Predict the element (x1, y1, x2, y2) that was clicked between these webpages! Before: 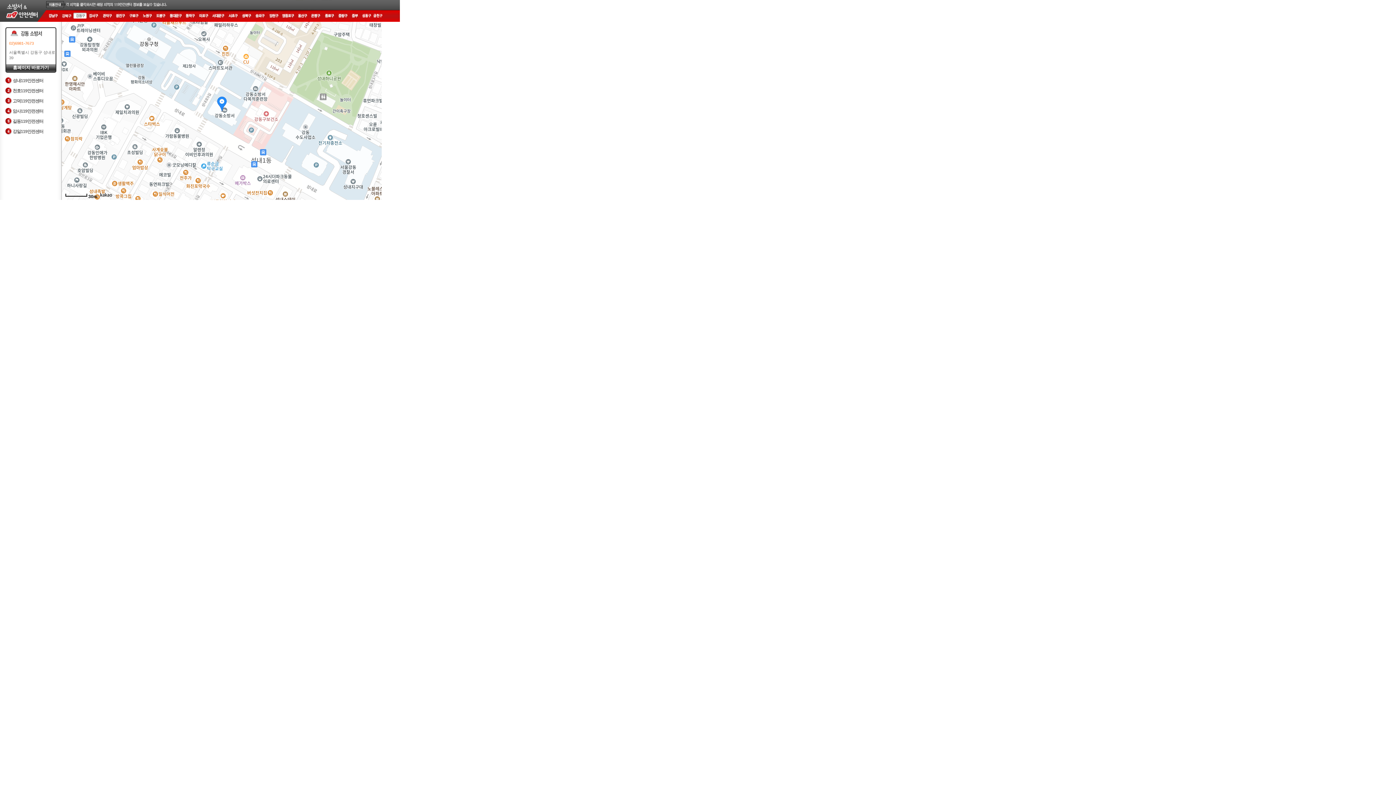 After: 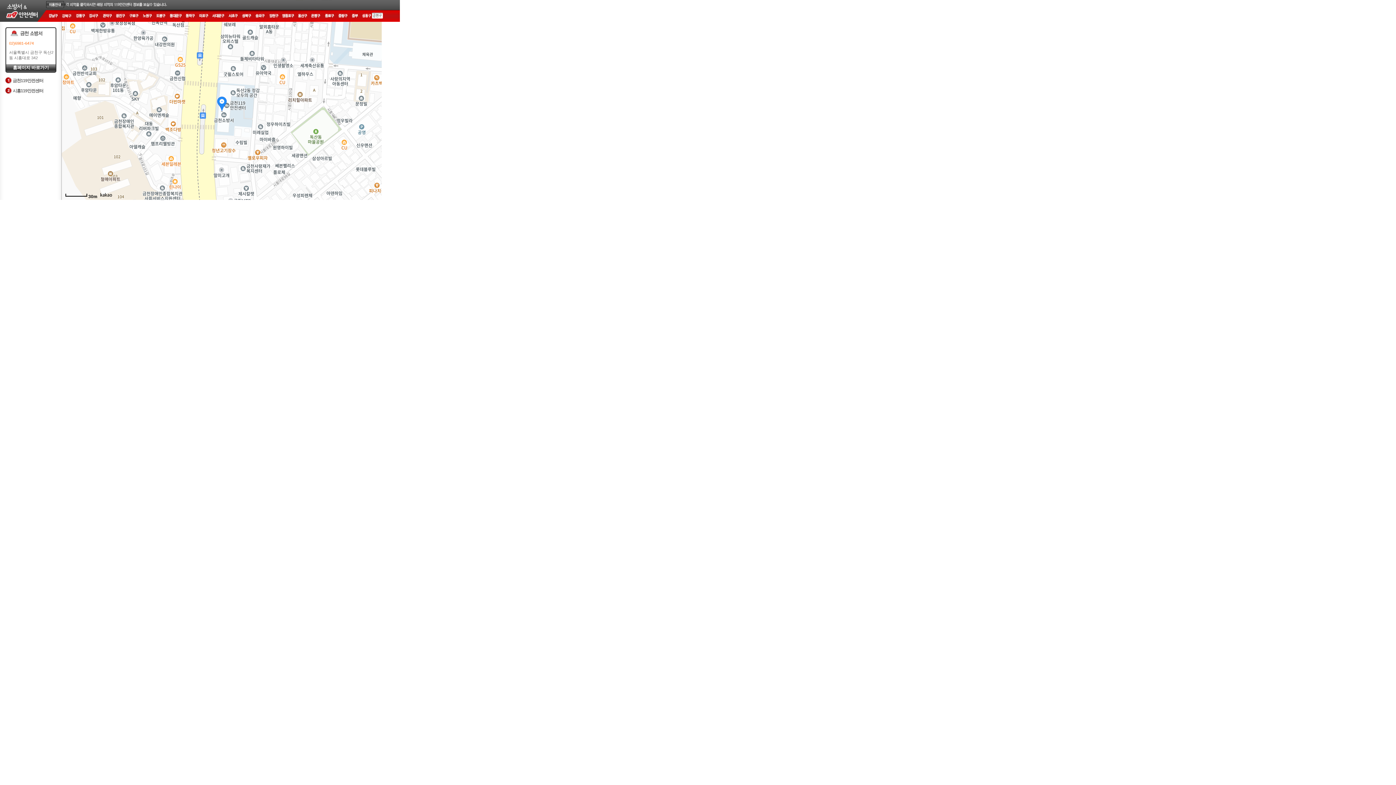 Action: bbox: (372, 13, 383, 18)